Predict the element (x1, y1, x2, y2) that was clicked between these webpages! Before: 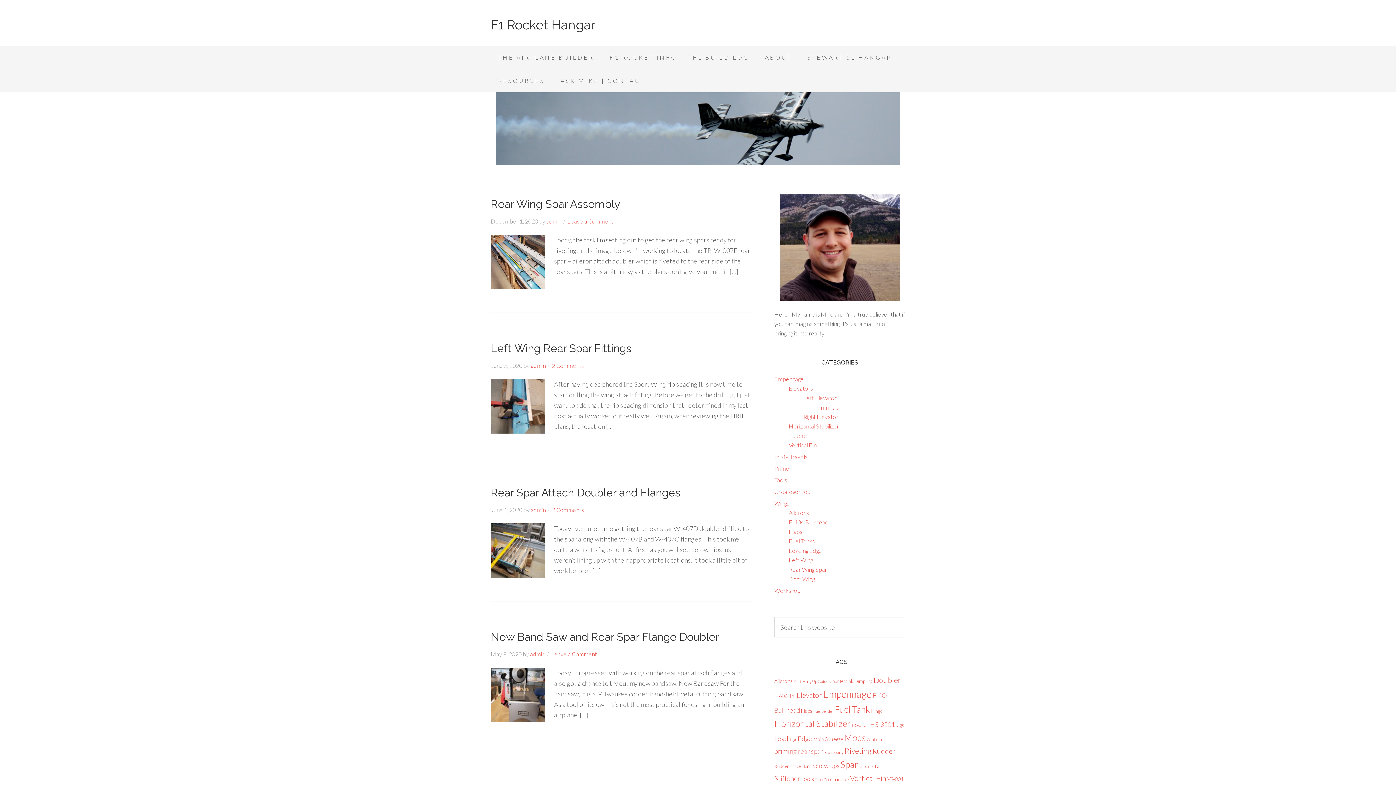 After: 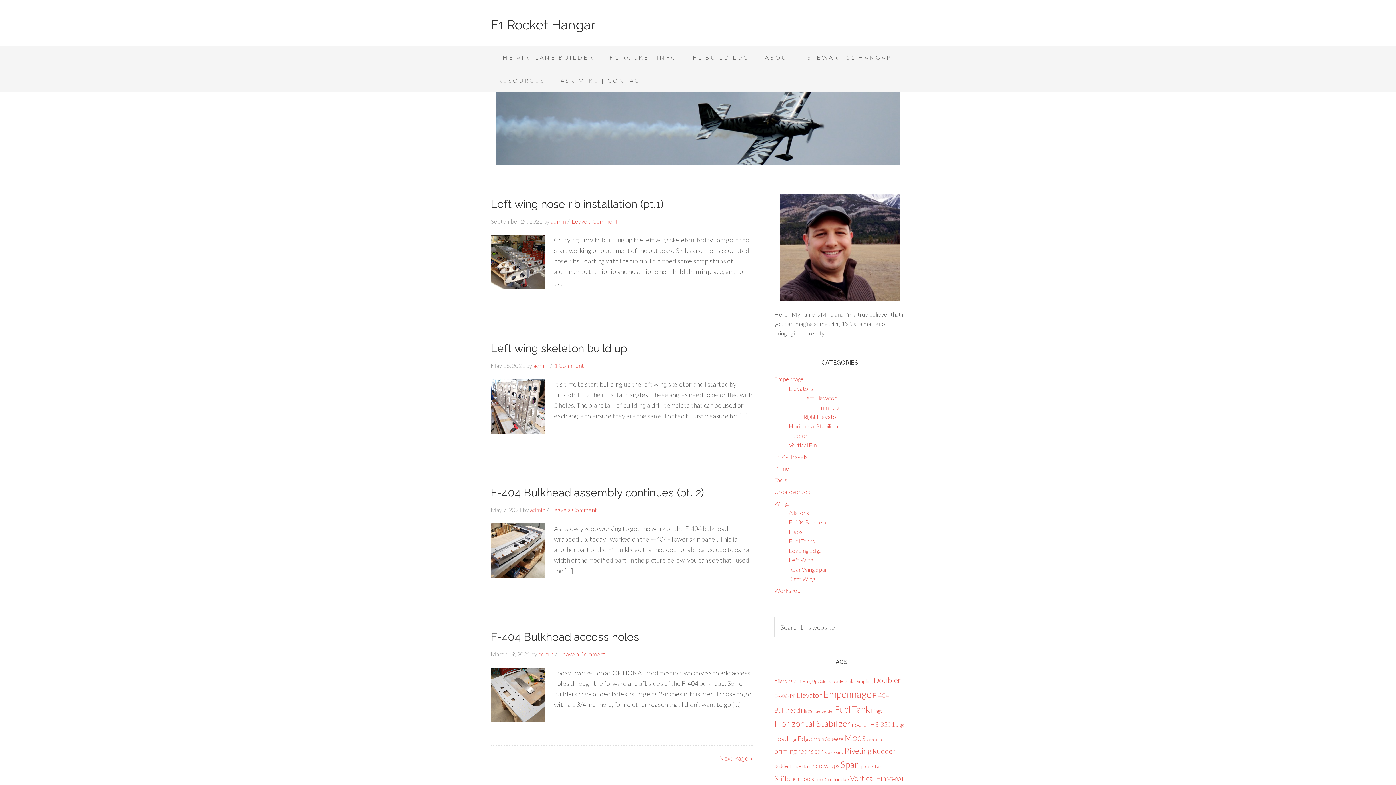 Action: label: Mods (33 items) bbox: (844, 732, 866, 743)